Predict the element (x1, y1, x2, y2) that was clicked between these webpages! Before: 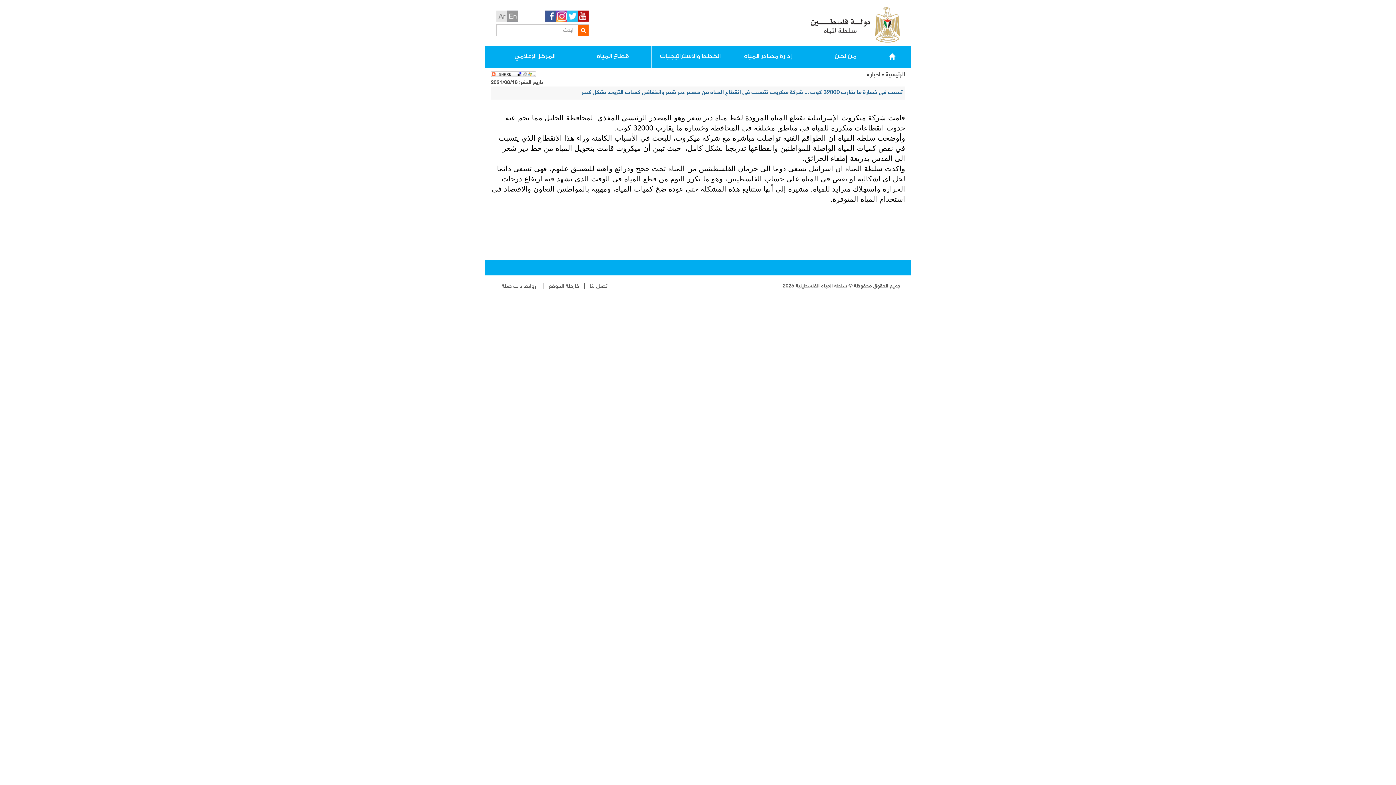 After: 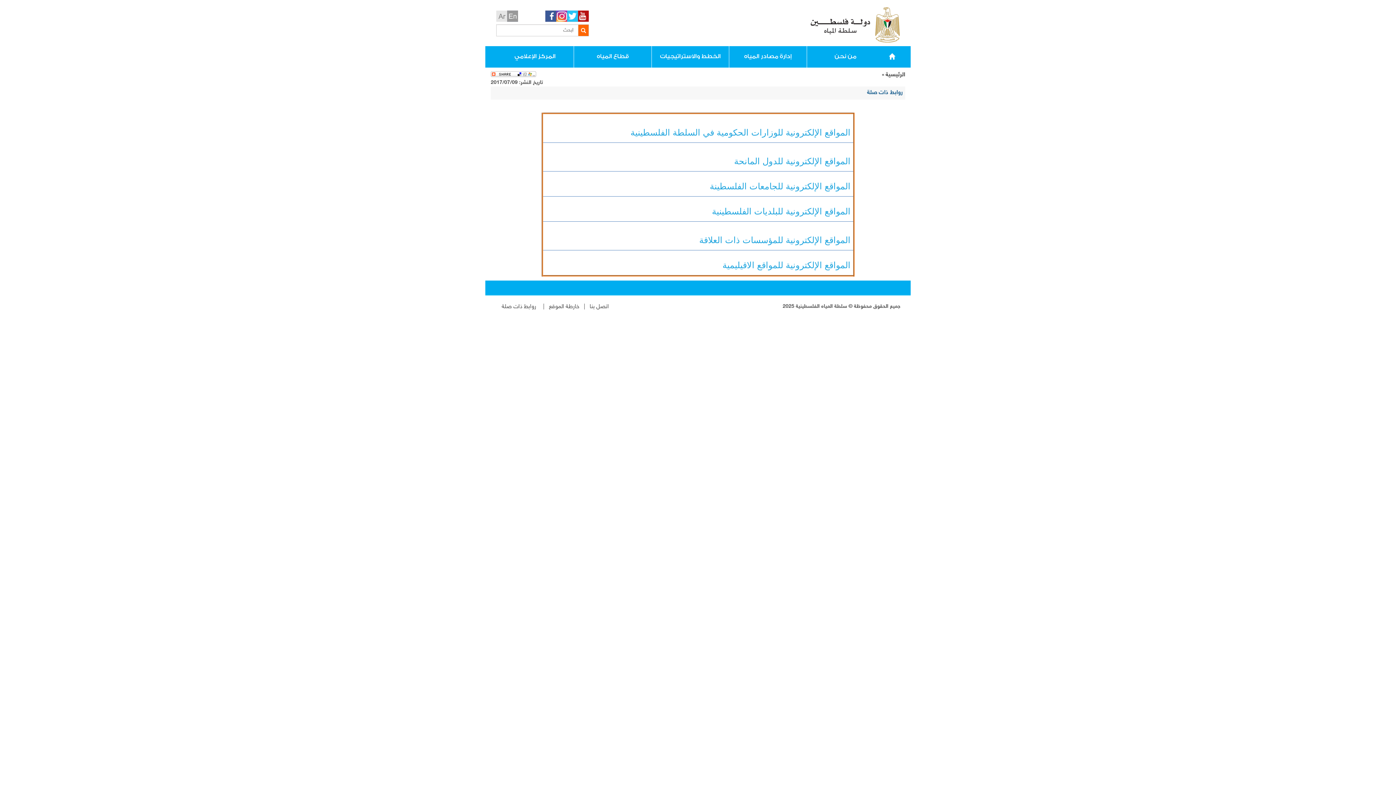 Action: bbox: (501, 283, 536, 290) label: روابط ذات صلة